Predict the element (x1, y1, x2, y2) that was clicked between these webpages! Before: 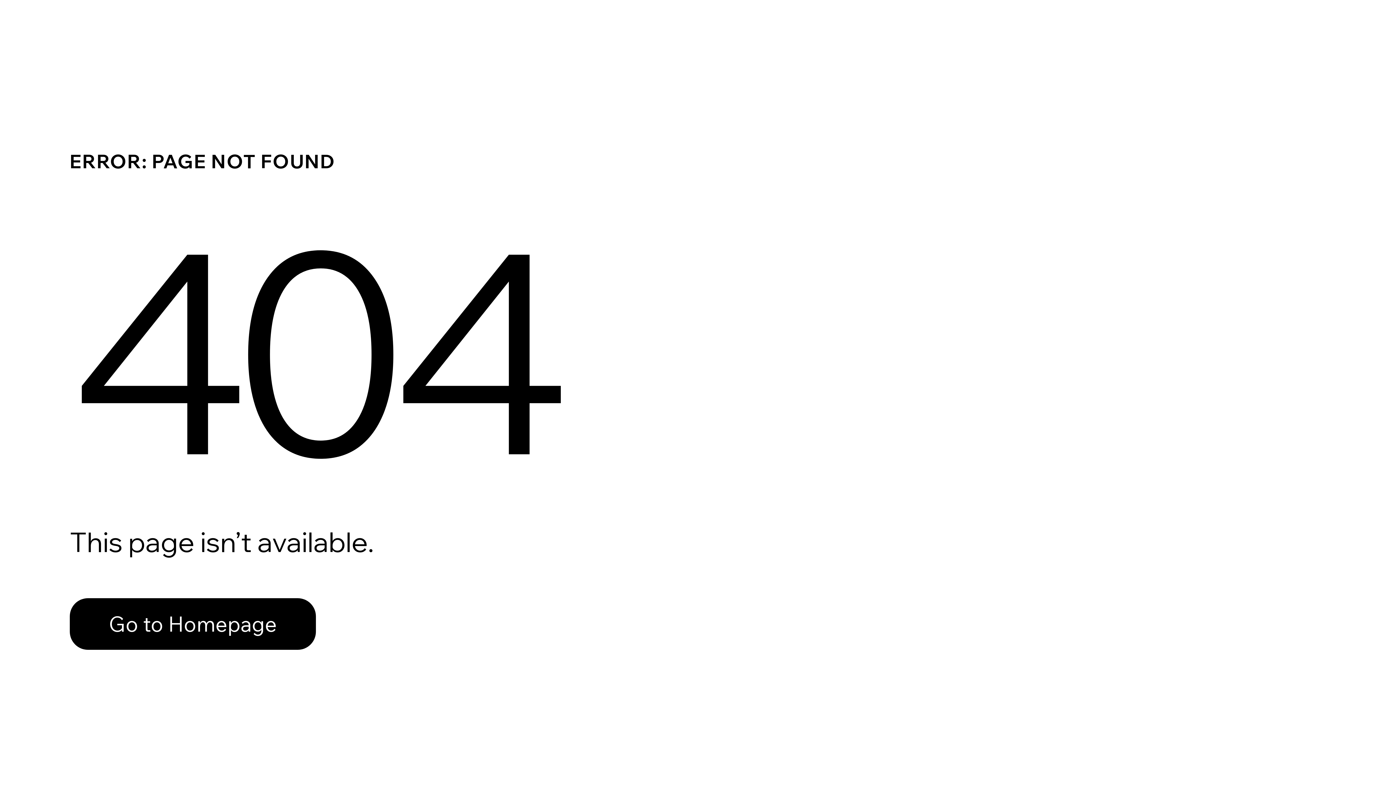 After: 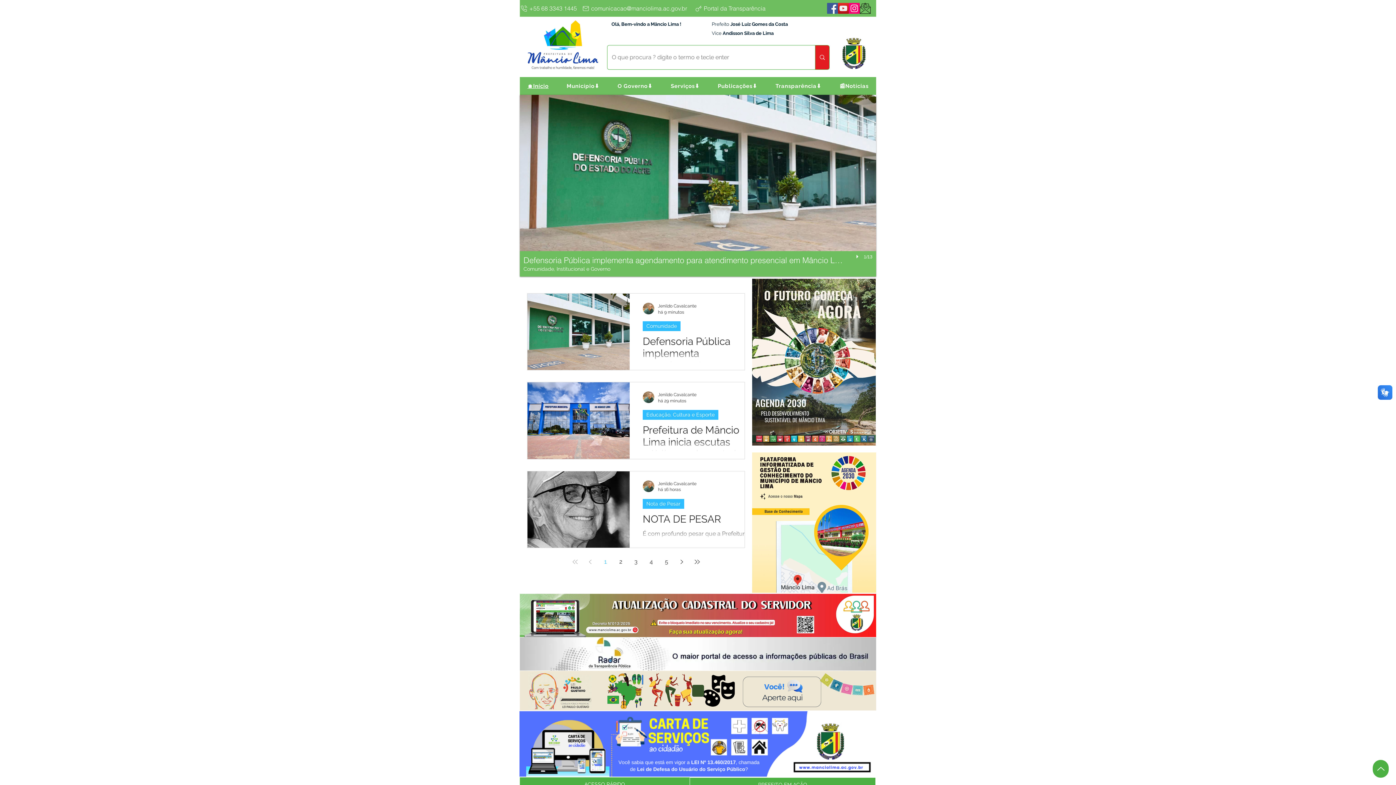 Action: bbox: (69, 582, 768, 659) label: Go to Homepage